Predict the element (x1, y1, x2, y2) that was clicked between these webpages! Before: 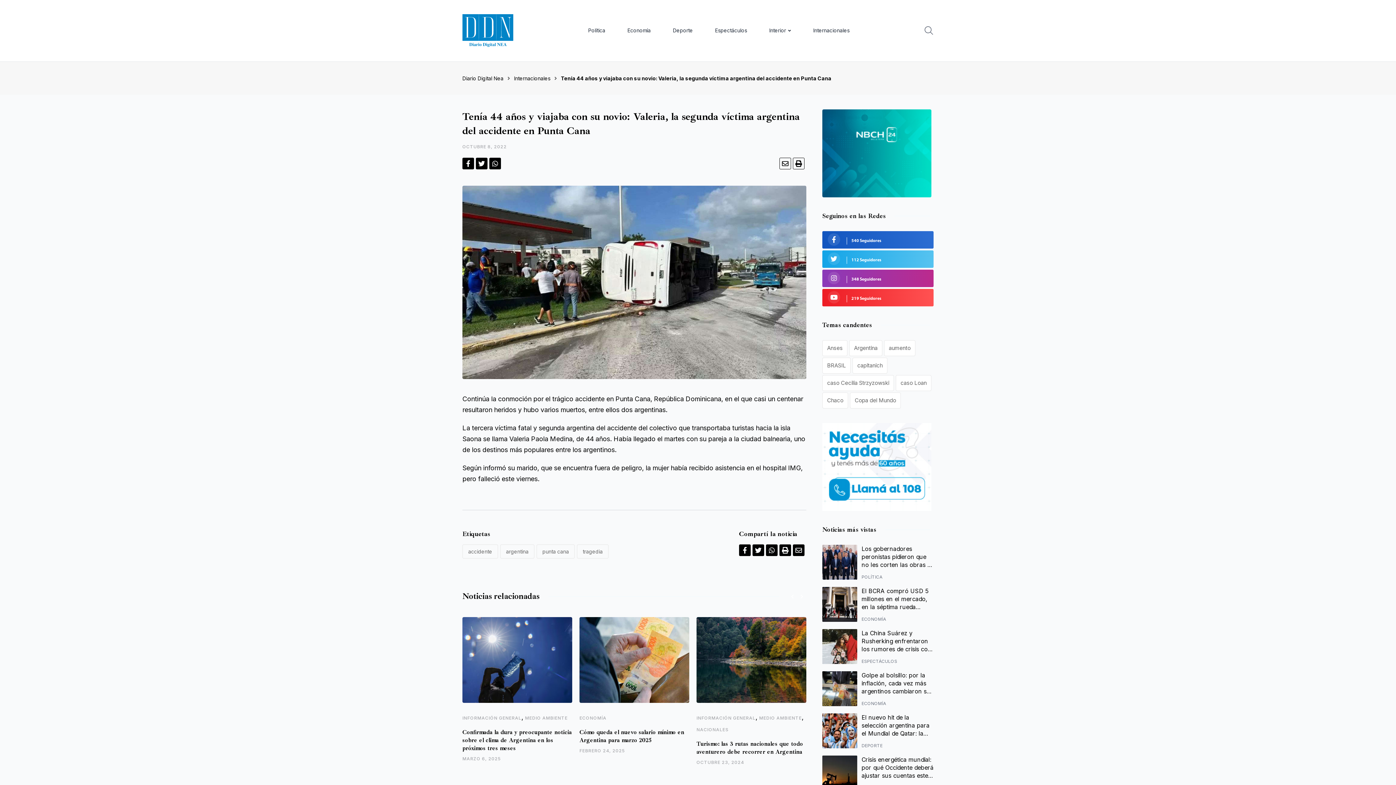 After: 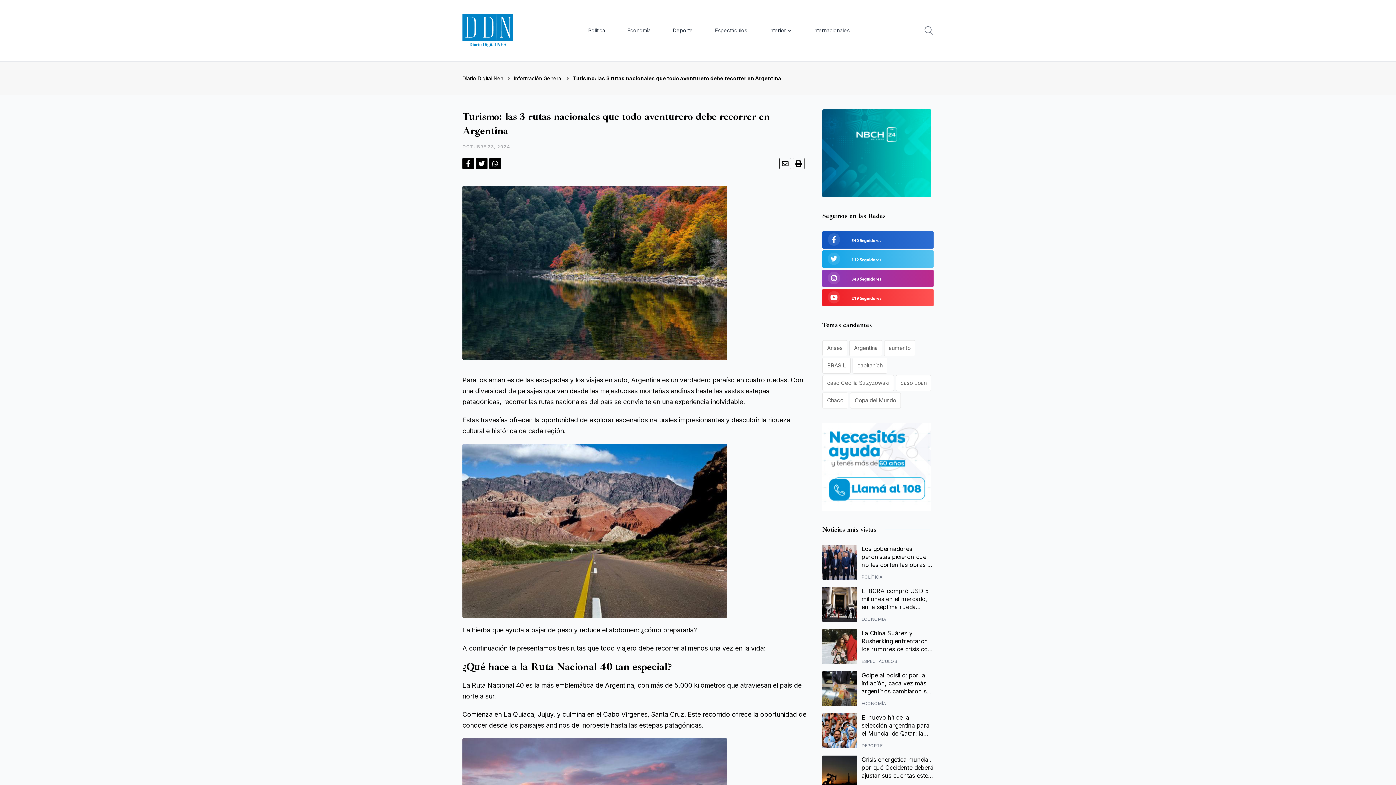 Action: label: Turismo: las 3 rutas nacionales que todo aventurero debe recorrer en Argentina bbox: (696, 740, 803, 756)